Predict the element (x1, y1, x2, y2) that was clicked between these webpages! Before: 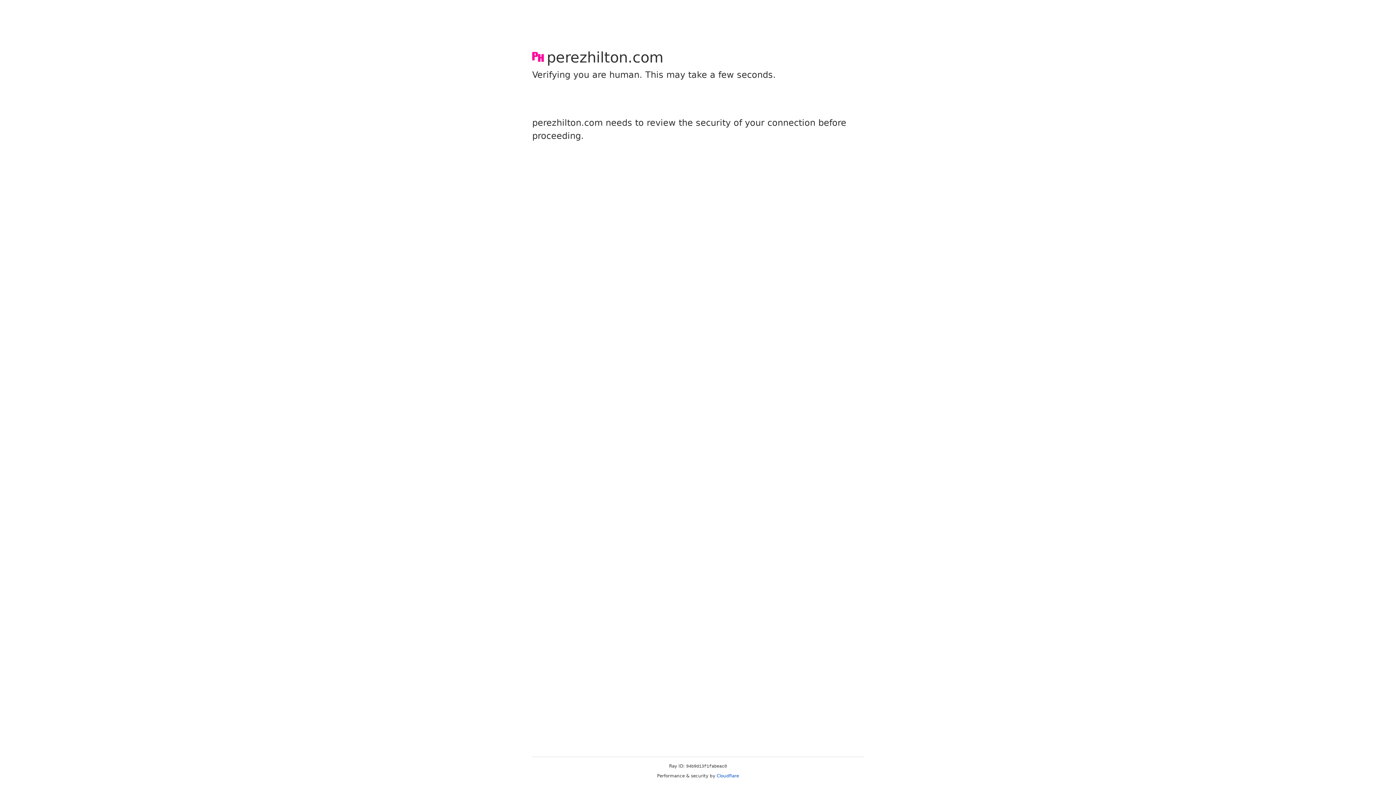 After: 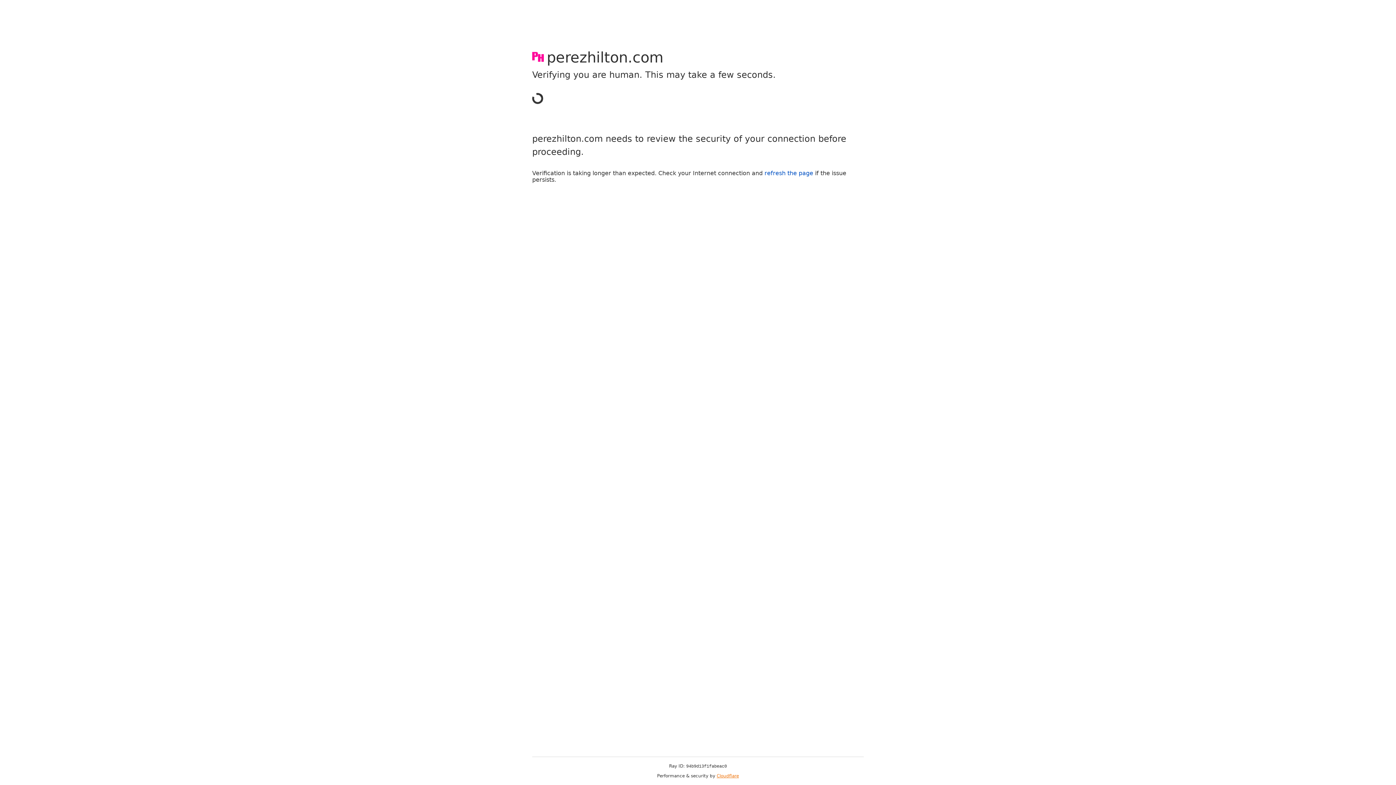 Action: bbox: (716, 773, 739, 778) label: Cloudflare